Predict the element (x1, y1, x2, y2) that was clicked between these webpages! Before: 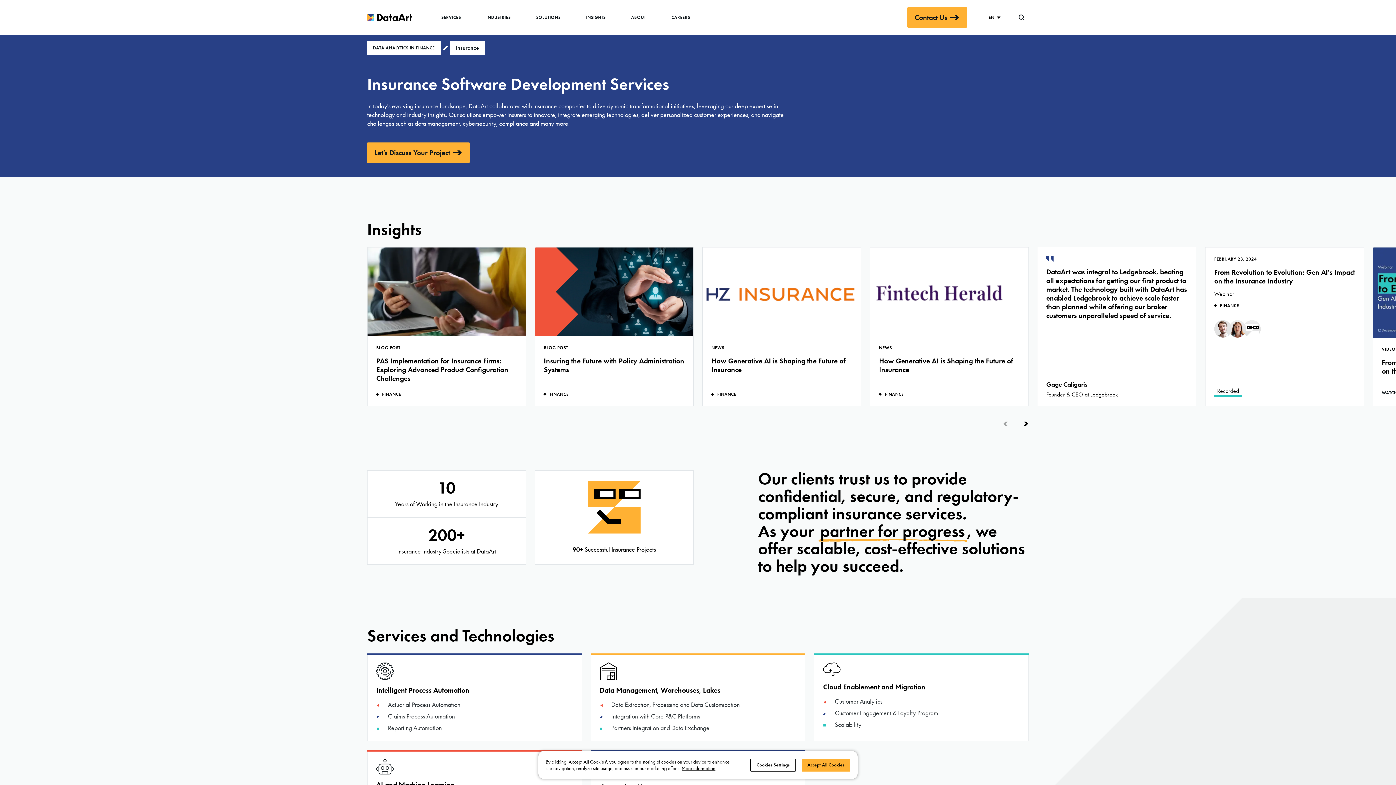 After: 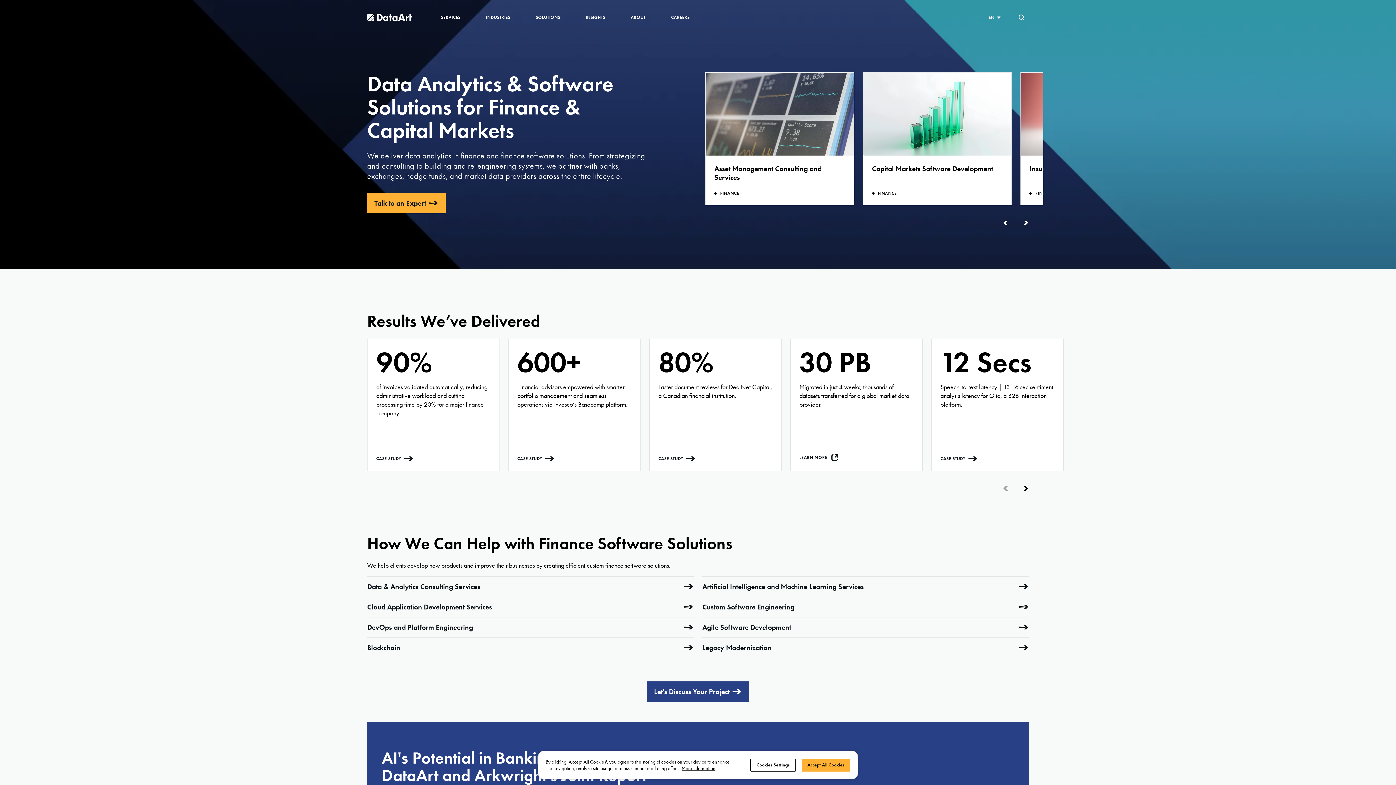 Action: bbox: (367, 40, 440, 55) label: DATA ANALYTICS IN FINANCE